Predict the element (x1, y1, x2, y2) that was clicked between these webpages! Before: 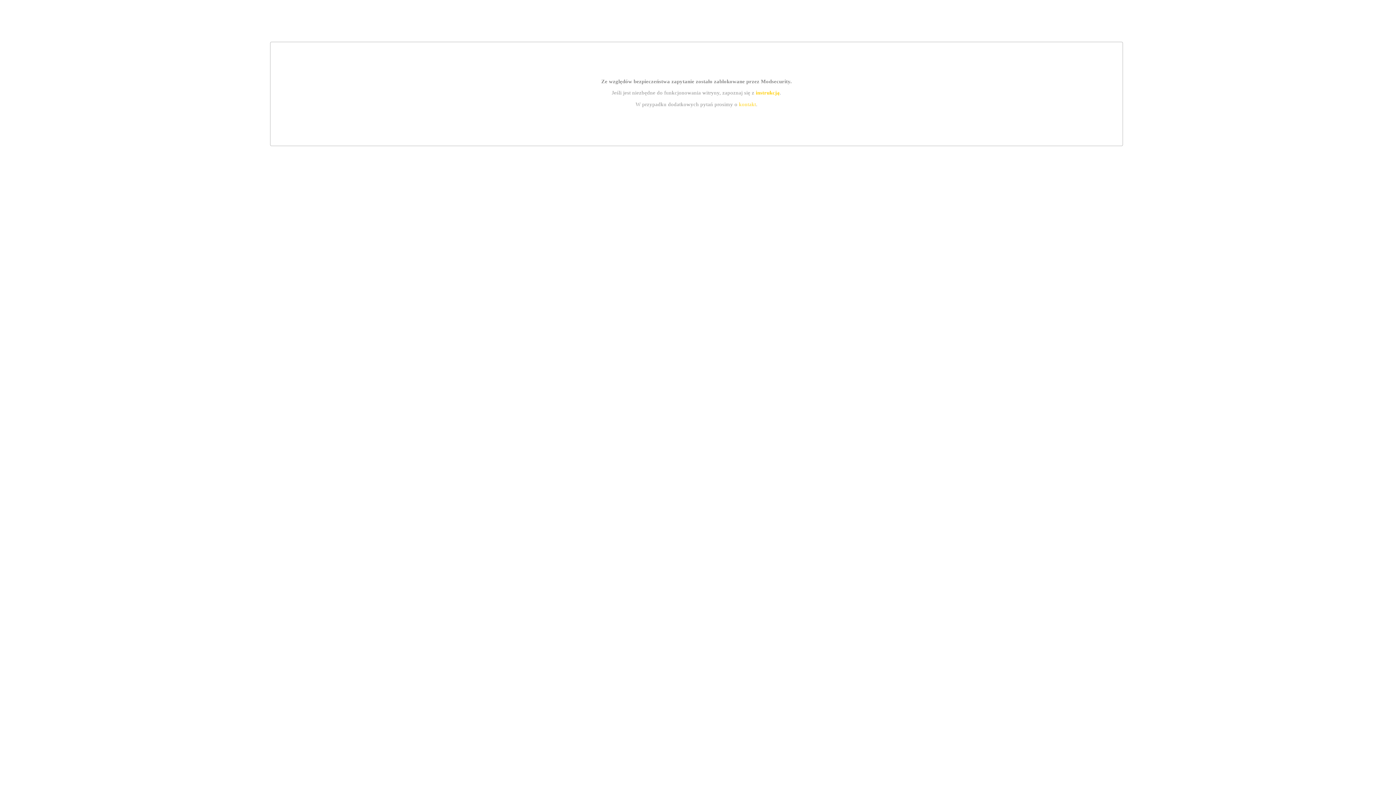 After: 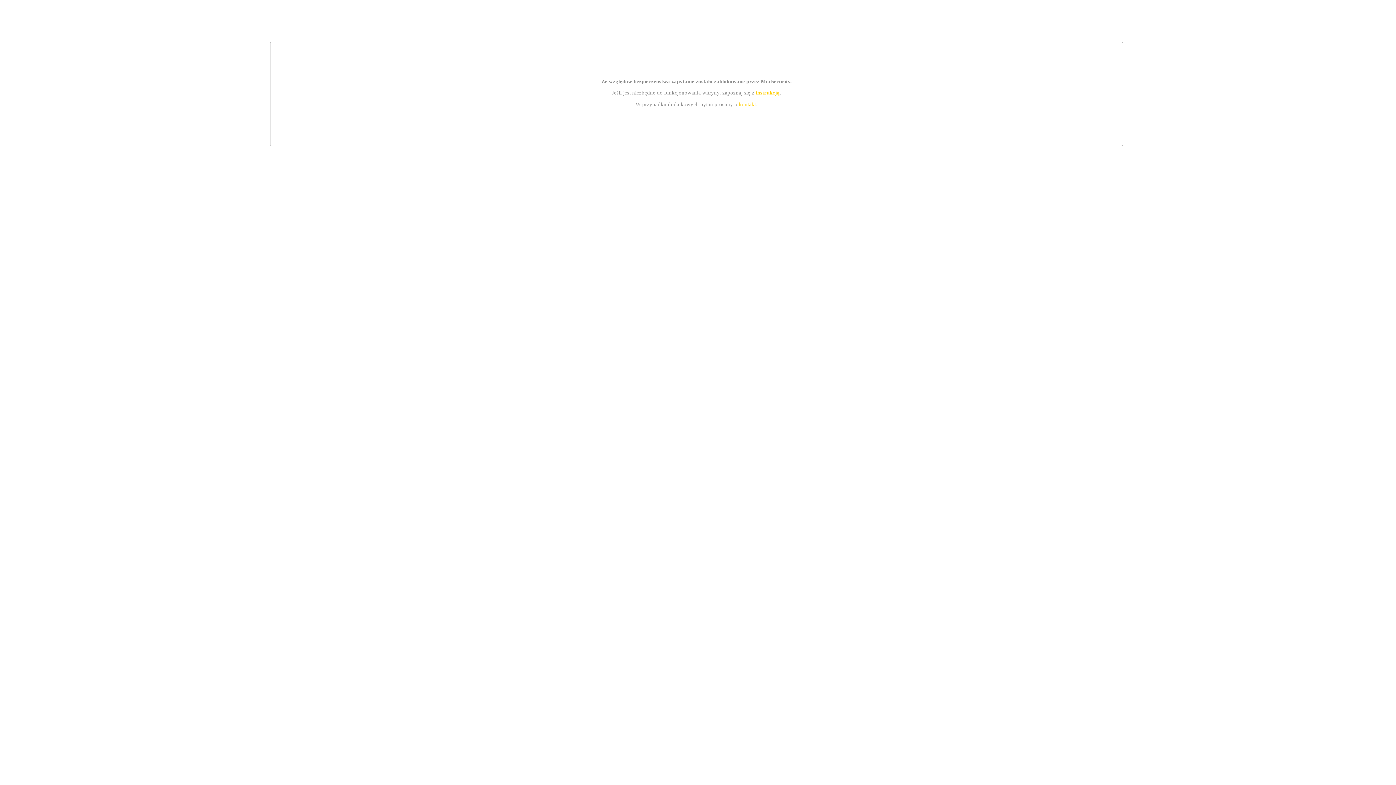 Action: label: instrukcją bbox: (755, 89, 779, 95)